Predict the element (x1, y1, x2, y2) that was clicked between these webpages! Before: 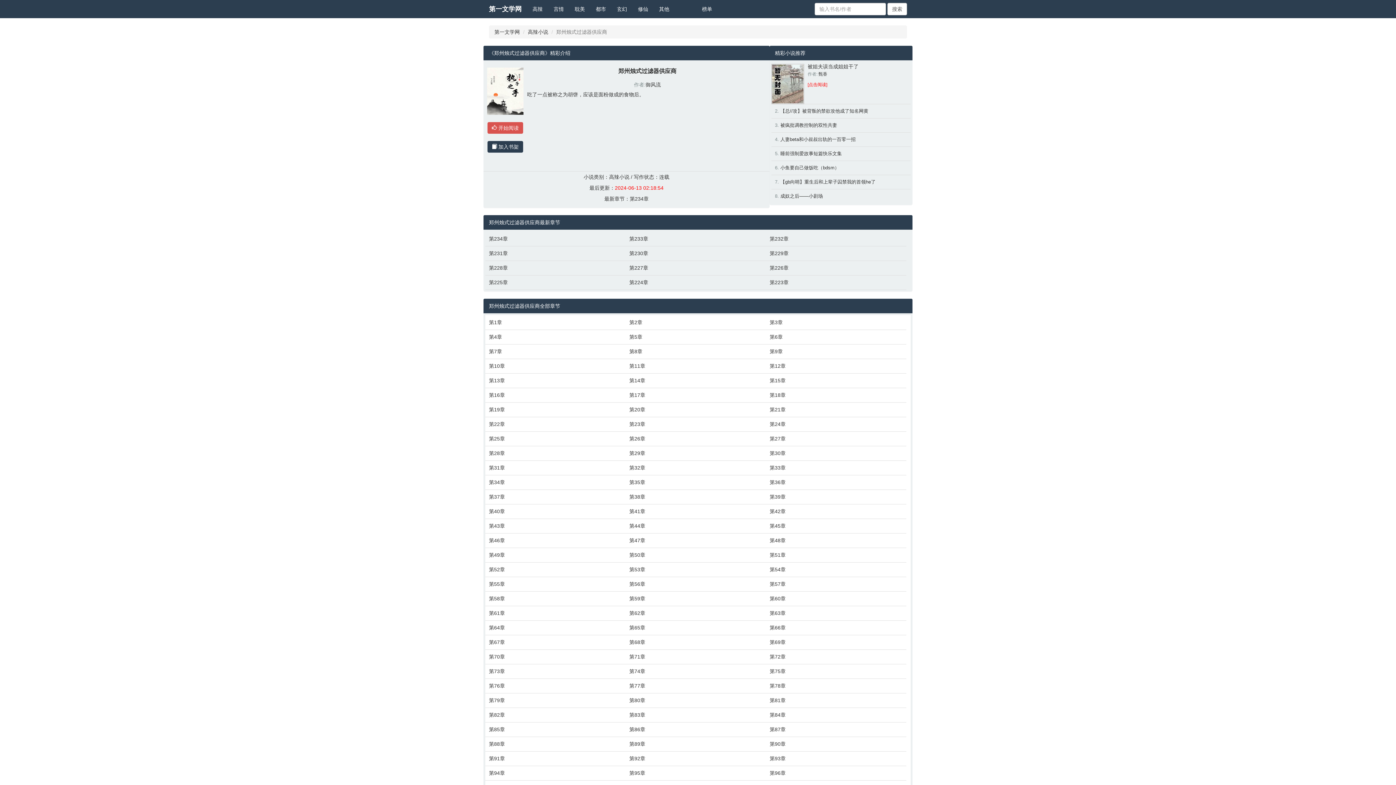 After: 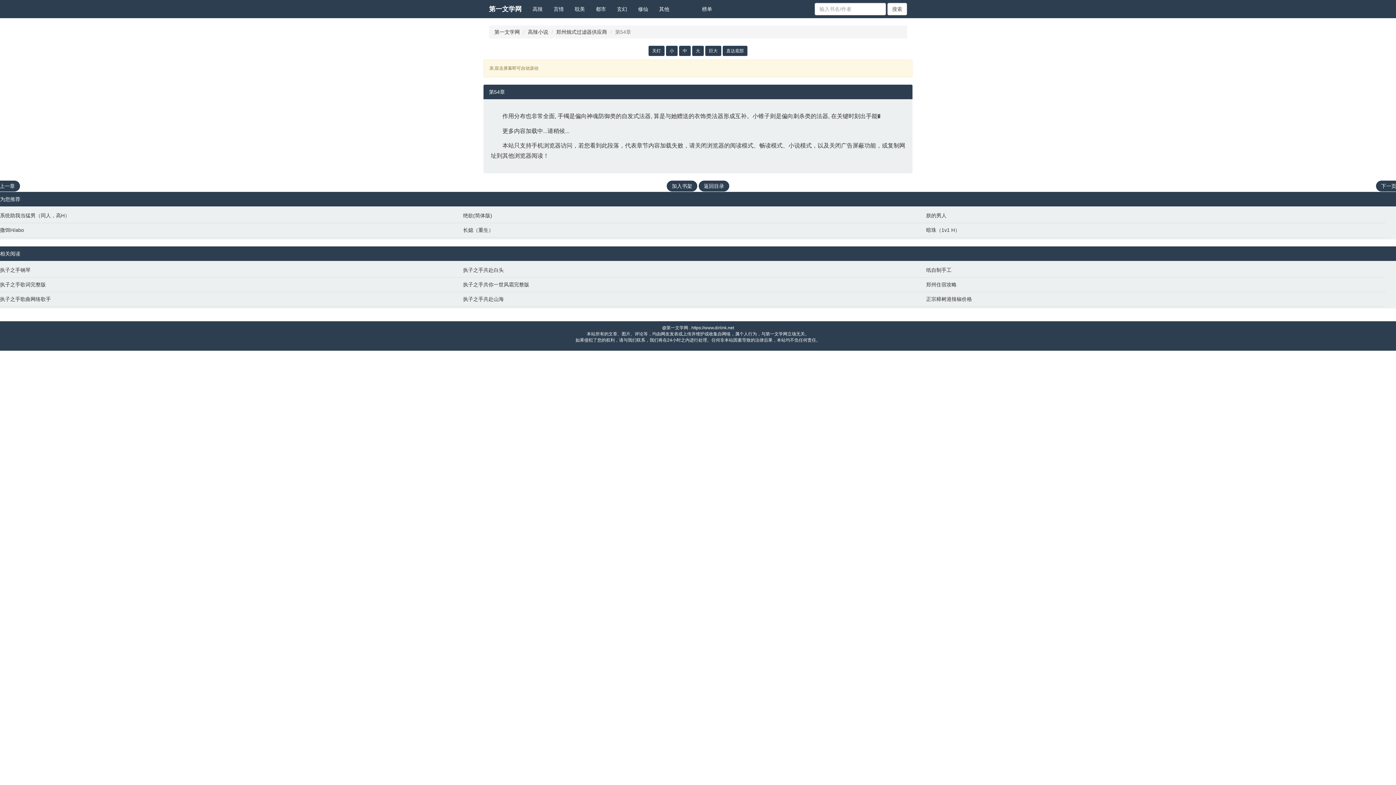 Action: label: 第54章 bbox: (769, 566, 903, 573)